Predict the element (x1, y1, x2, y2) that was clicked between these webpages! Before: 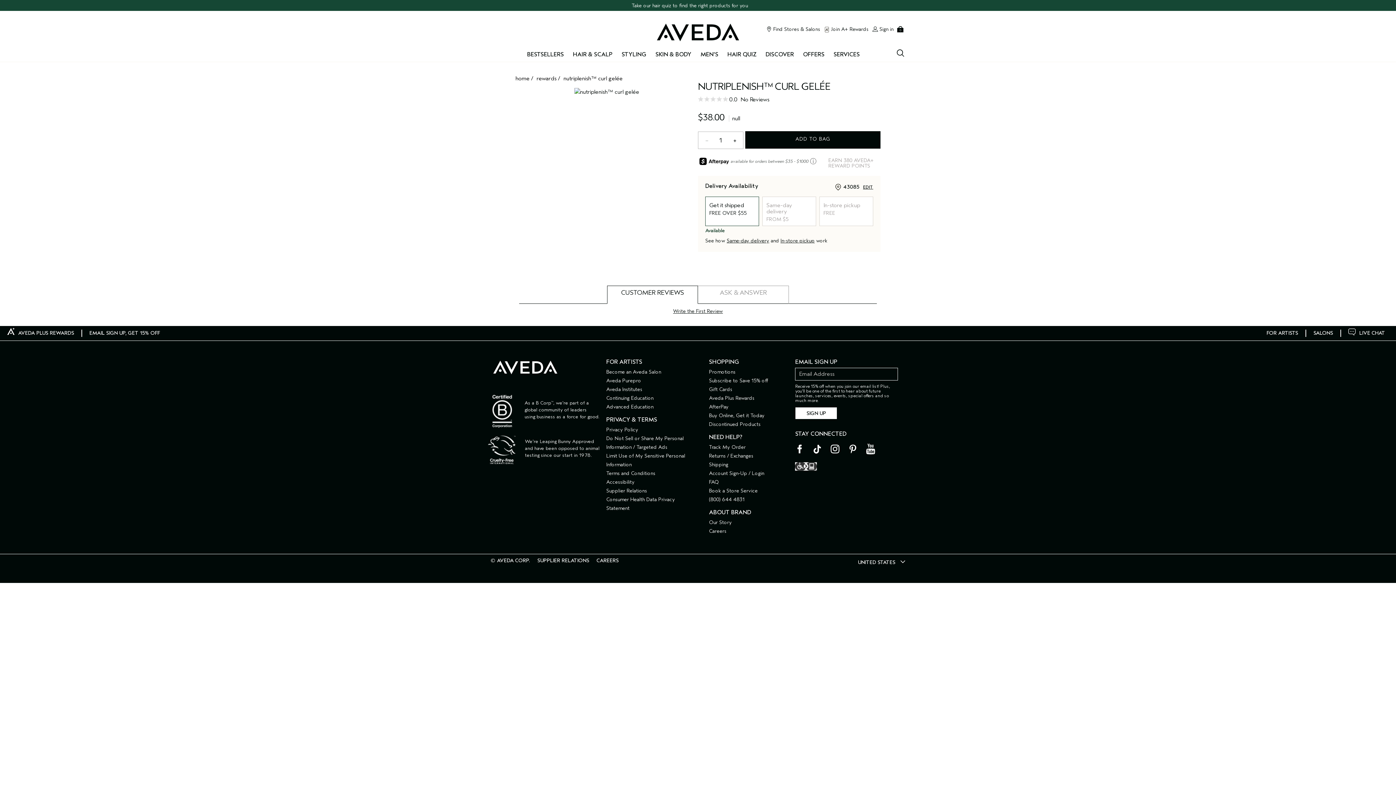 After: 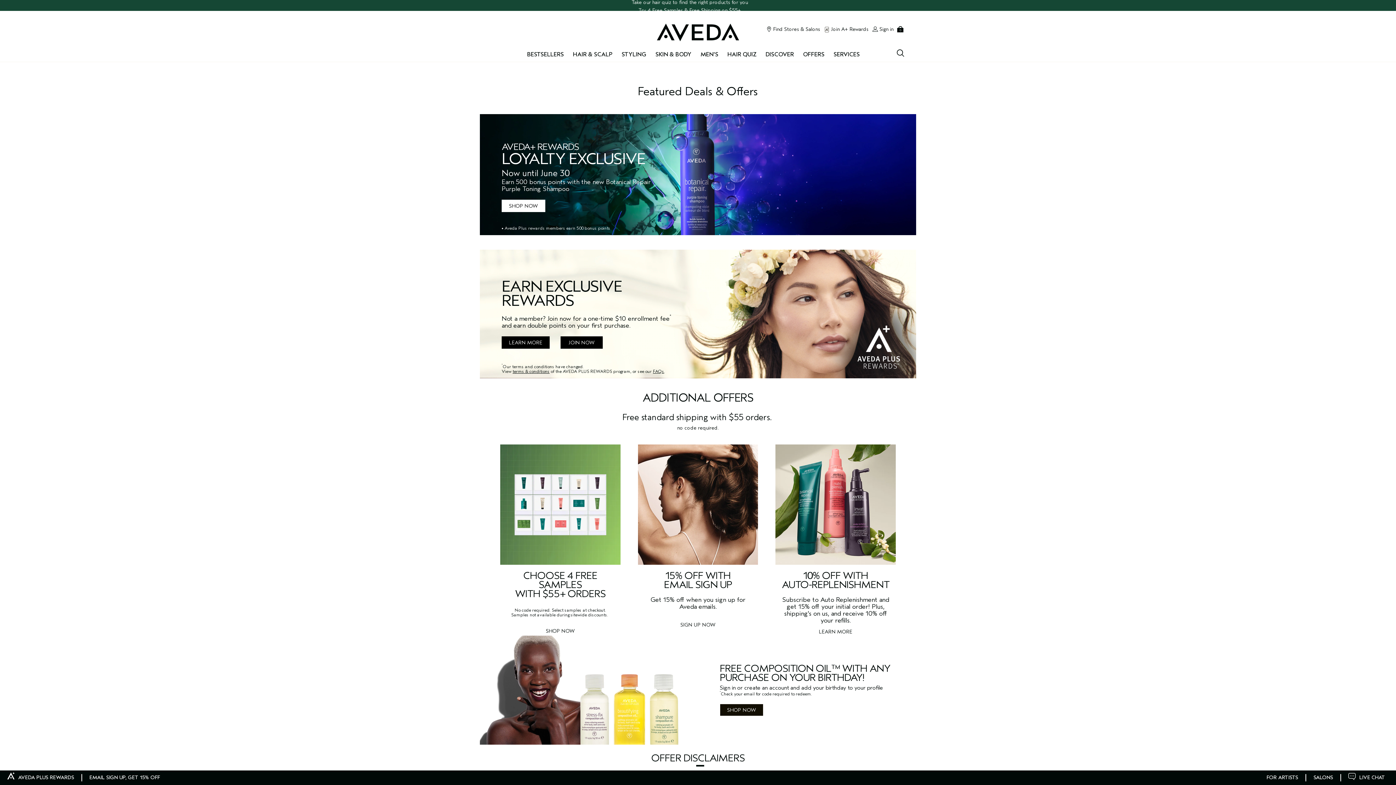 Action: bbox: (709, 369, 735, 375) label: Promotions